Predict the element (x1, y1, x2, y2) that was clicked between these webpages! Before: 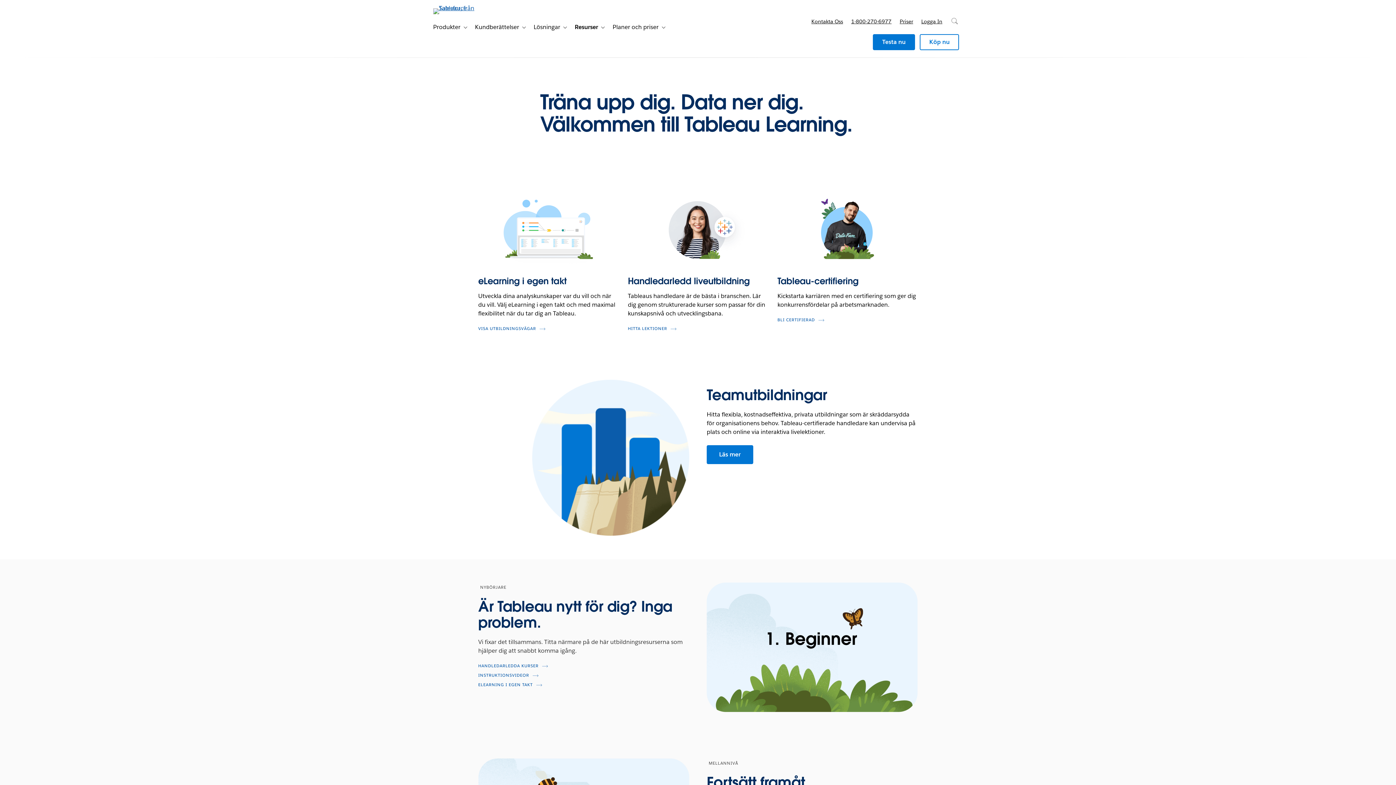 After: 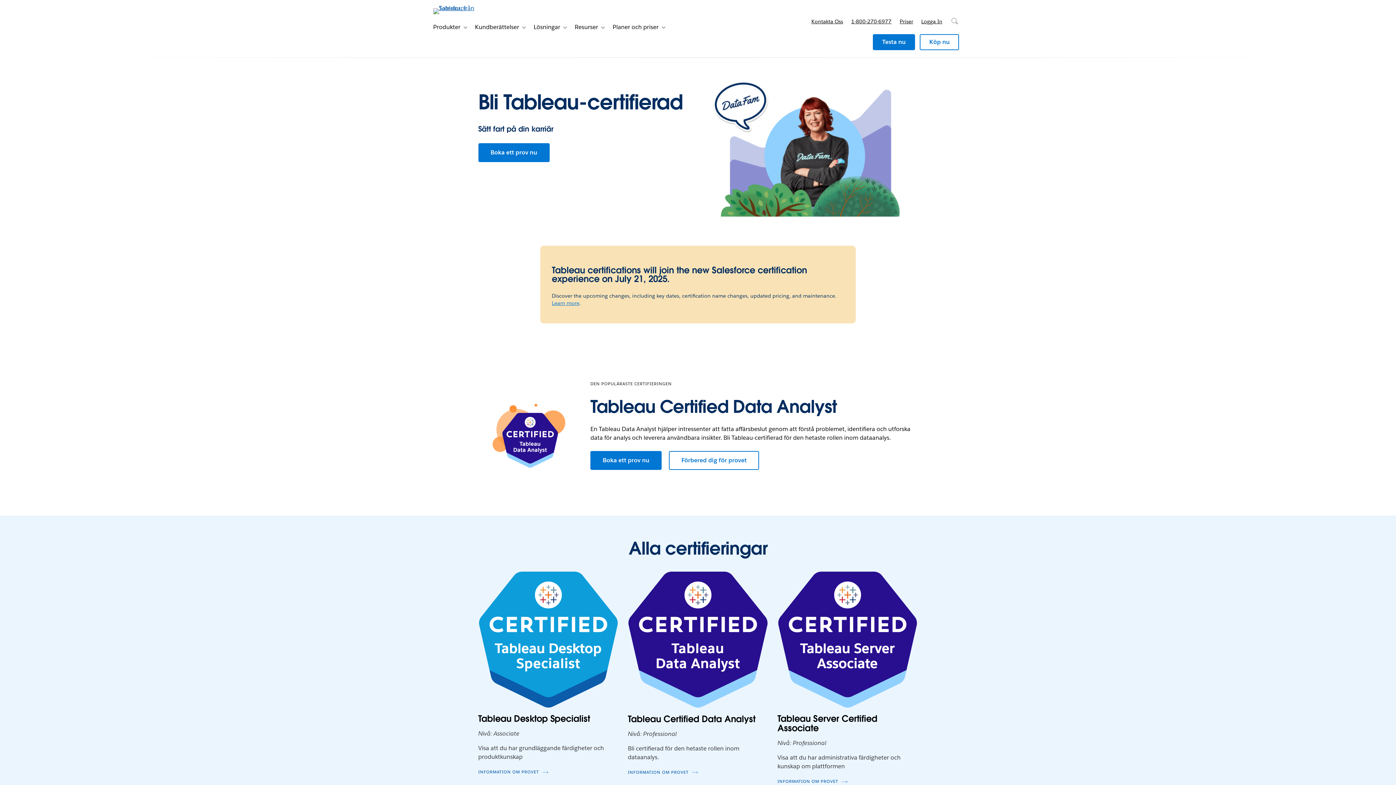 Action: bbox: (777, 264, 917, 272)